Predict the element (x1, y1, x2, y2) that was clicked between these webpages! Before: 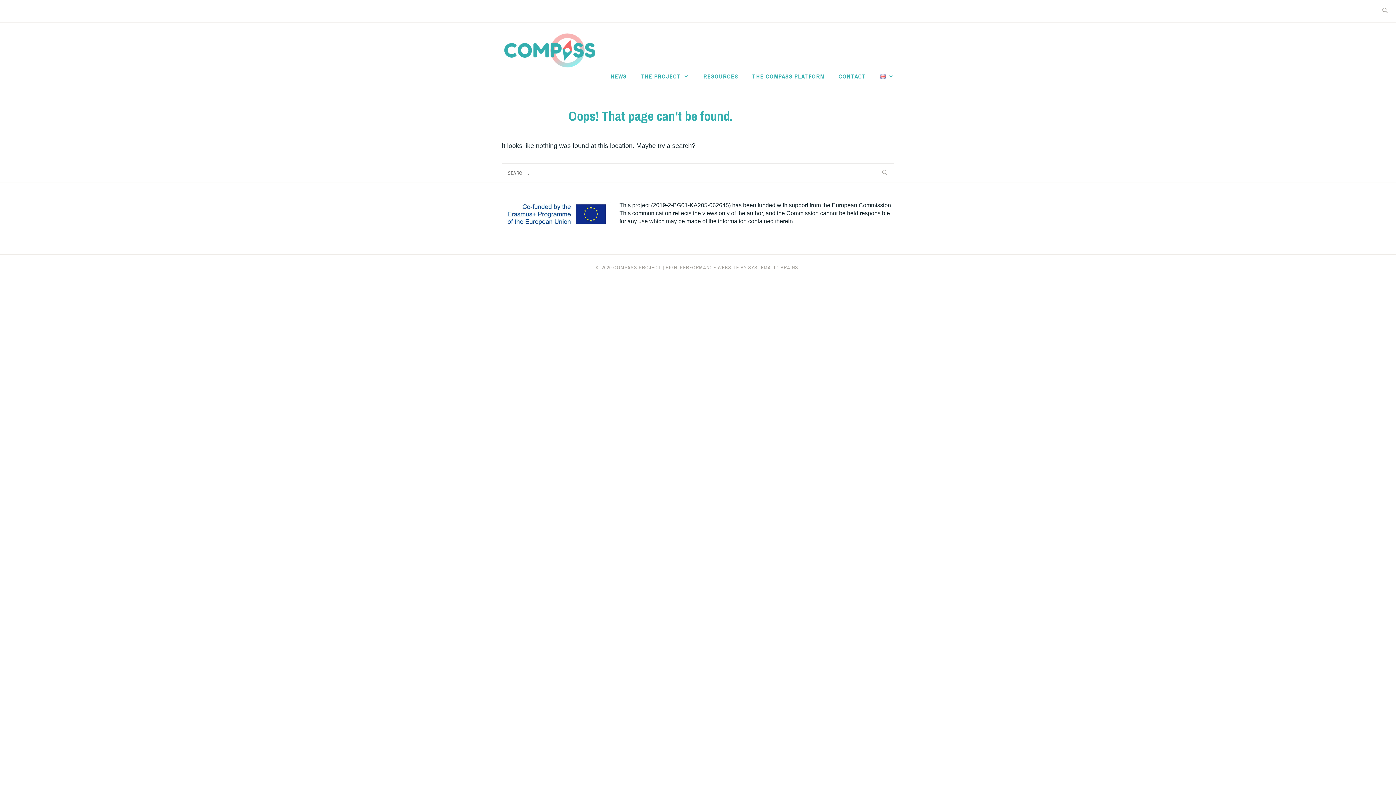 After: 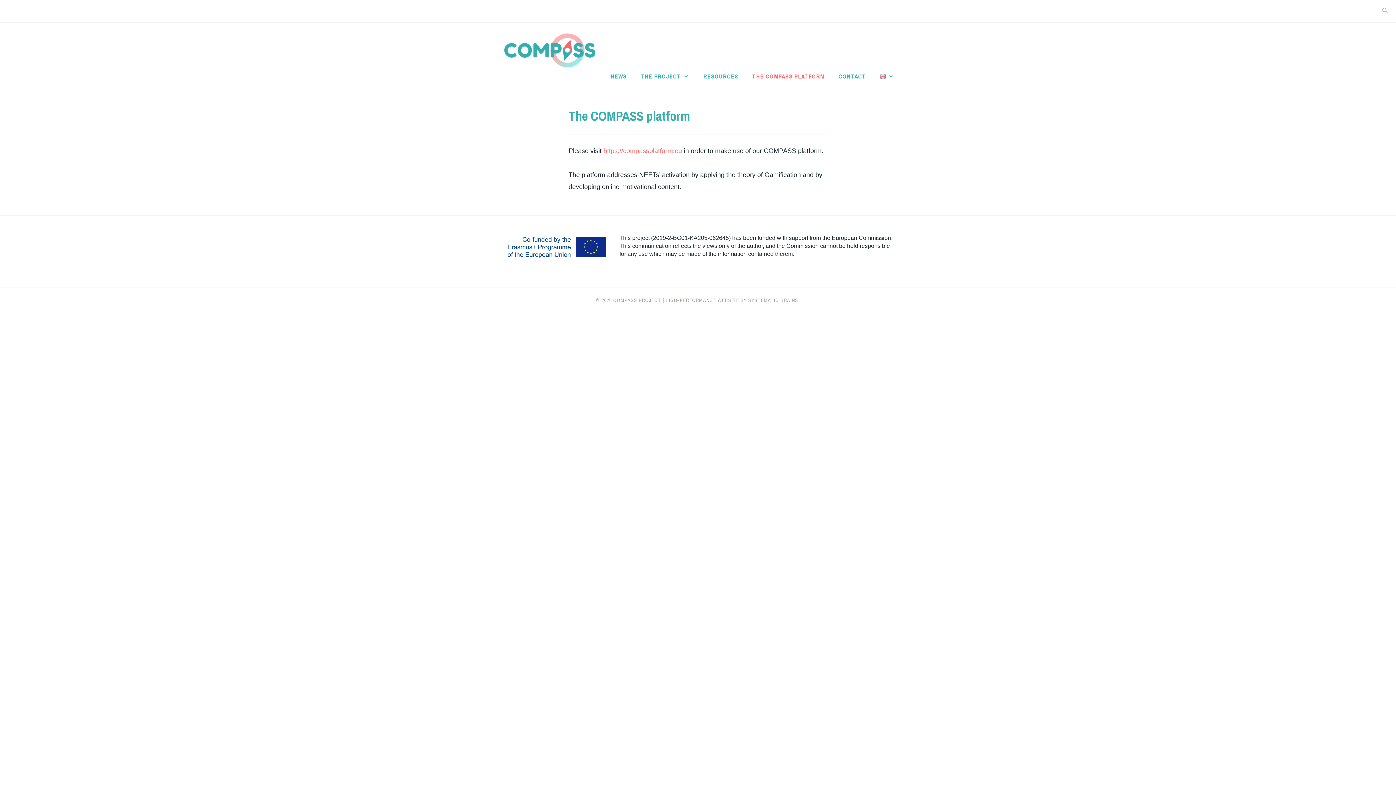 Action: label: THE COMPASS PLATFORM bbox: (752, 70, 824, 81)